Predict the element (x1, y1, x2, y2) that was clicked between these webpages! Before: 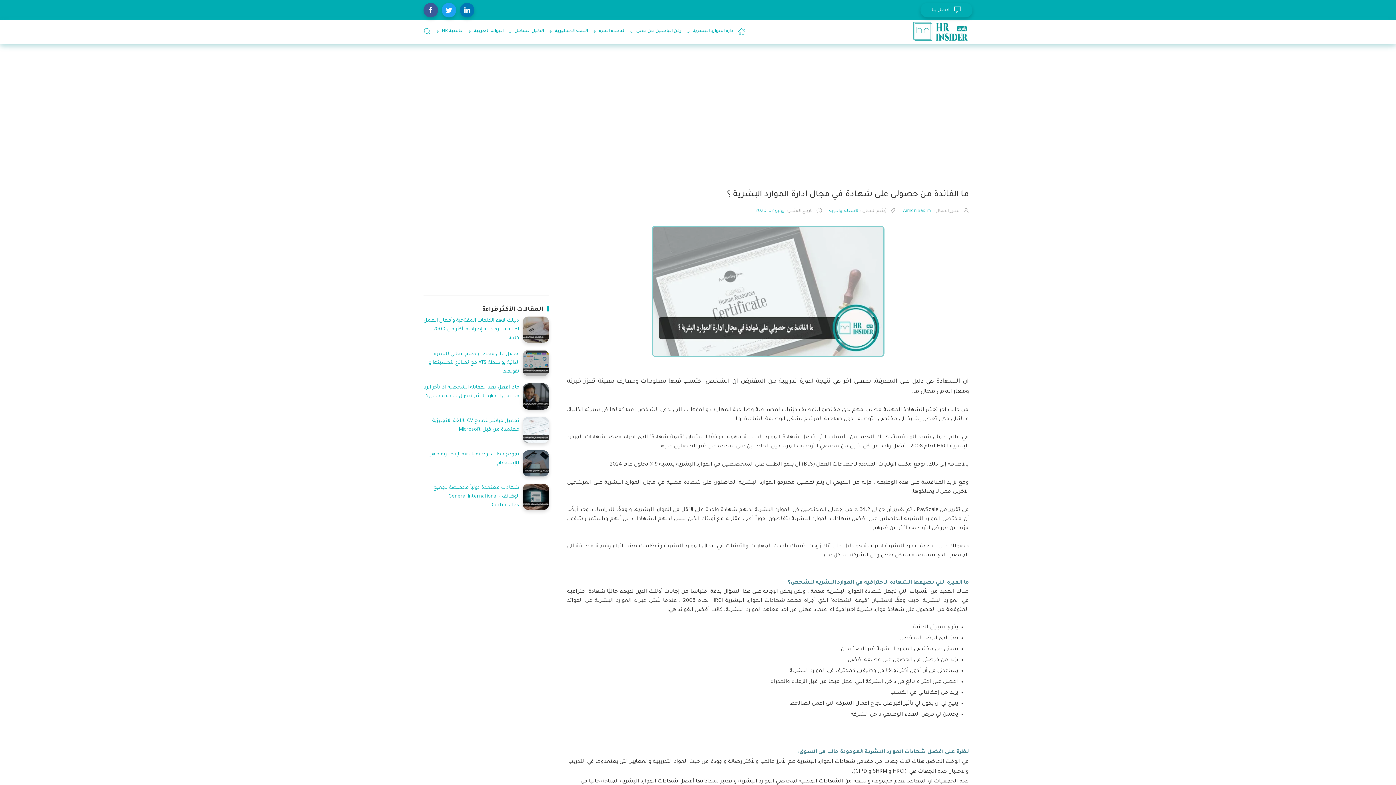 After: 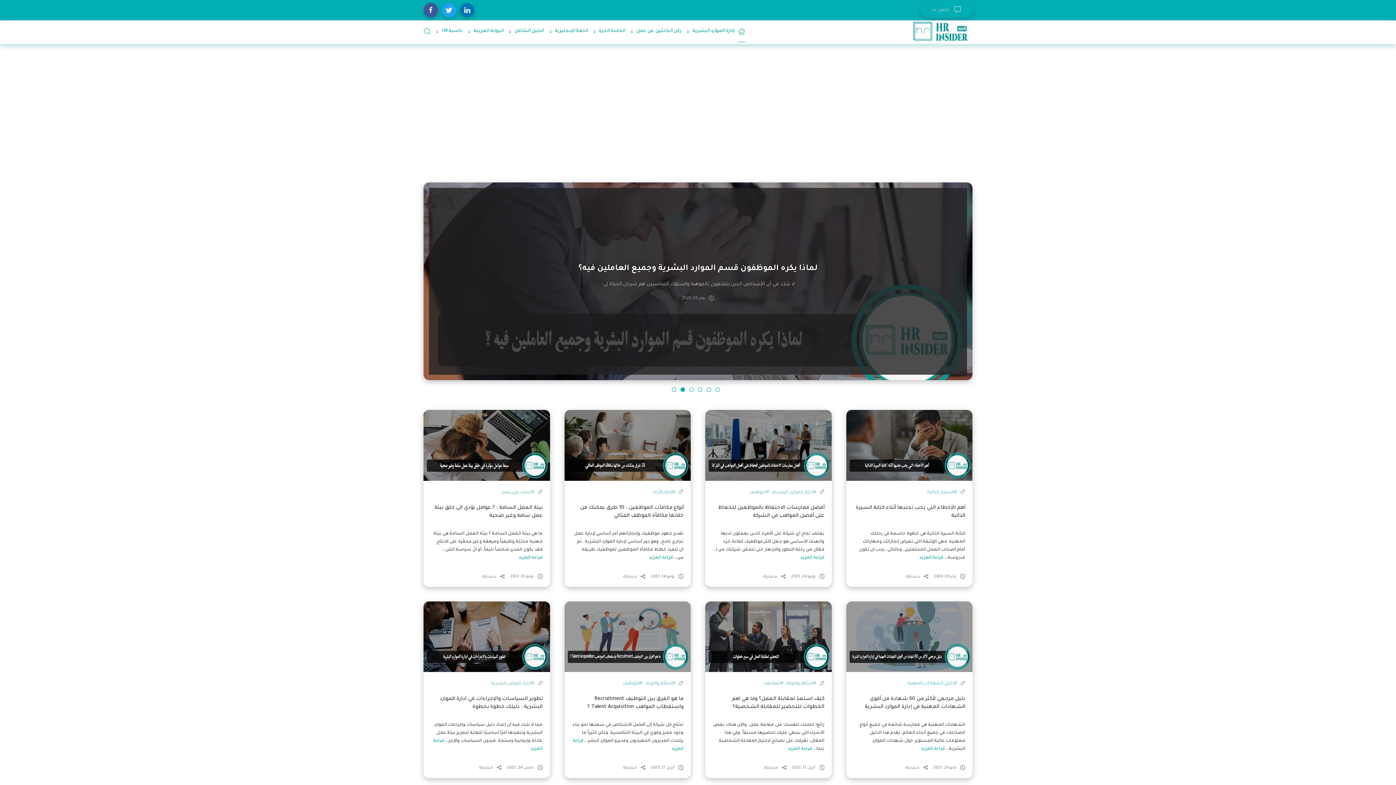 Action: bbox: (738, 20, 745, 42)